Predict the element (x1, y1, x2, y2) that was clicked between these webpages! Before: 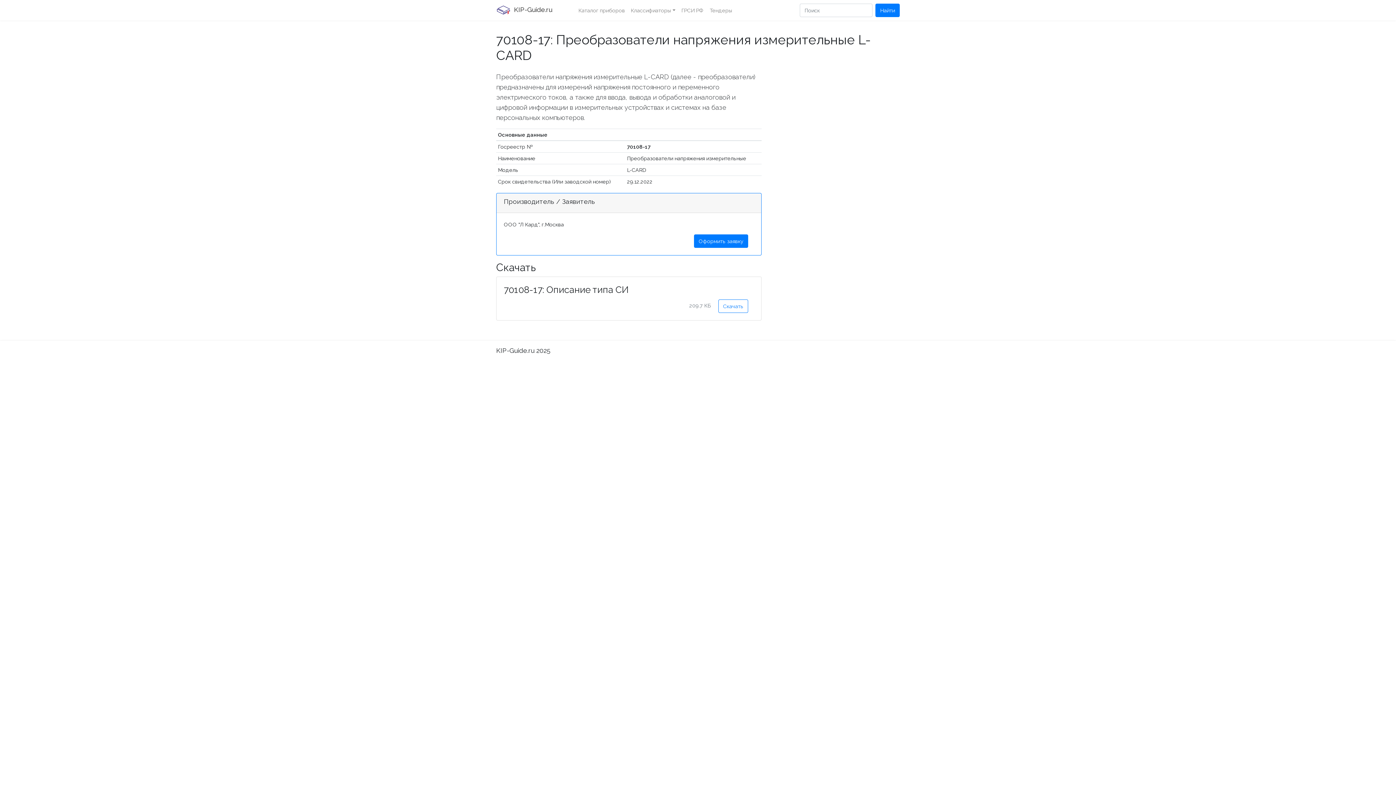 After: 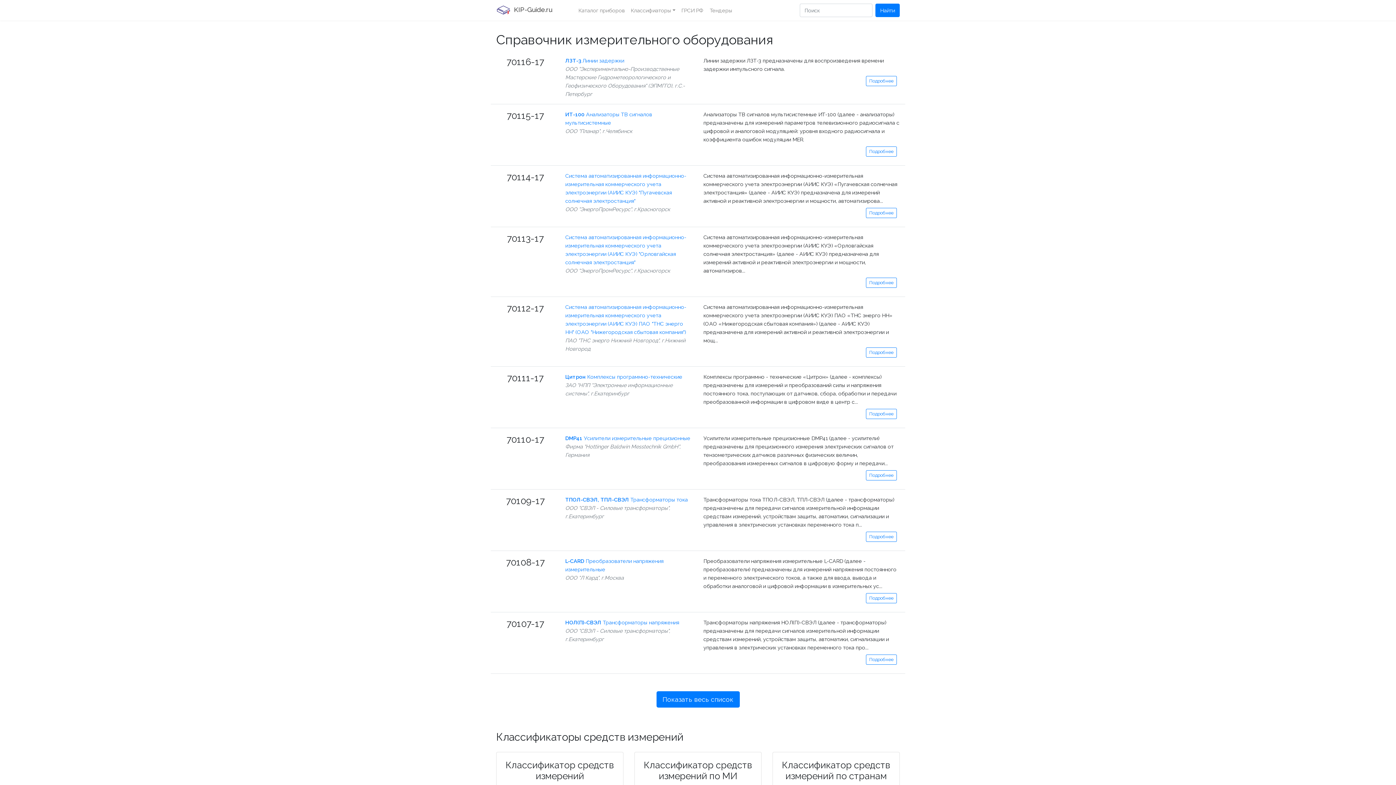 Action: bbox: (496, 2, 552, 17) label:  KIP-Guide.ru